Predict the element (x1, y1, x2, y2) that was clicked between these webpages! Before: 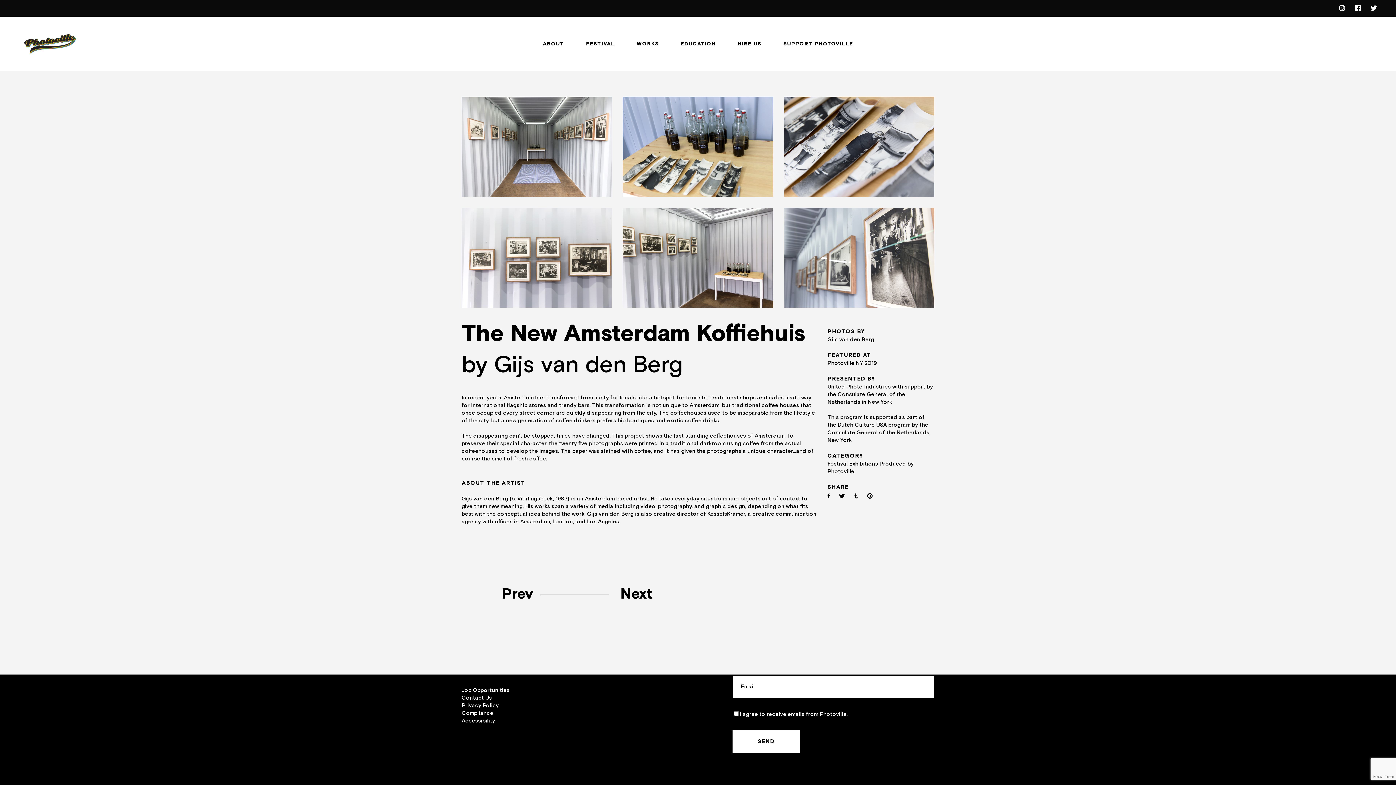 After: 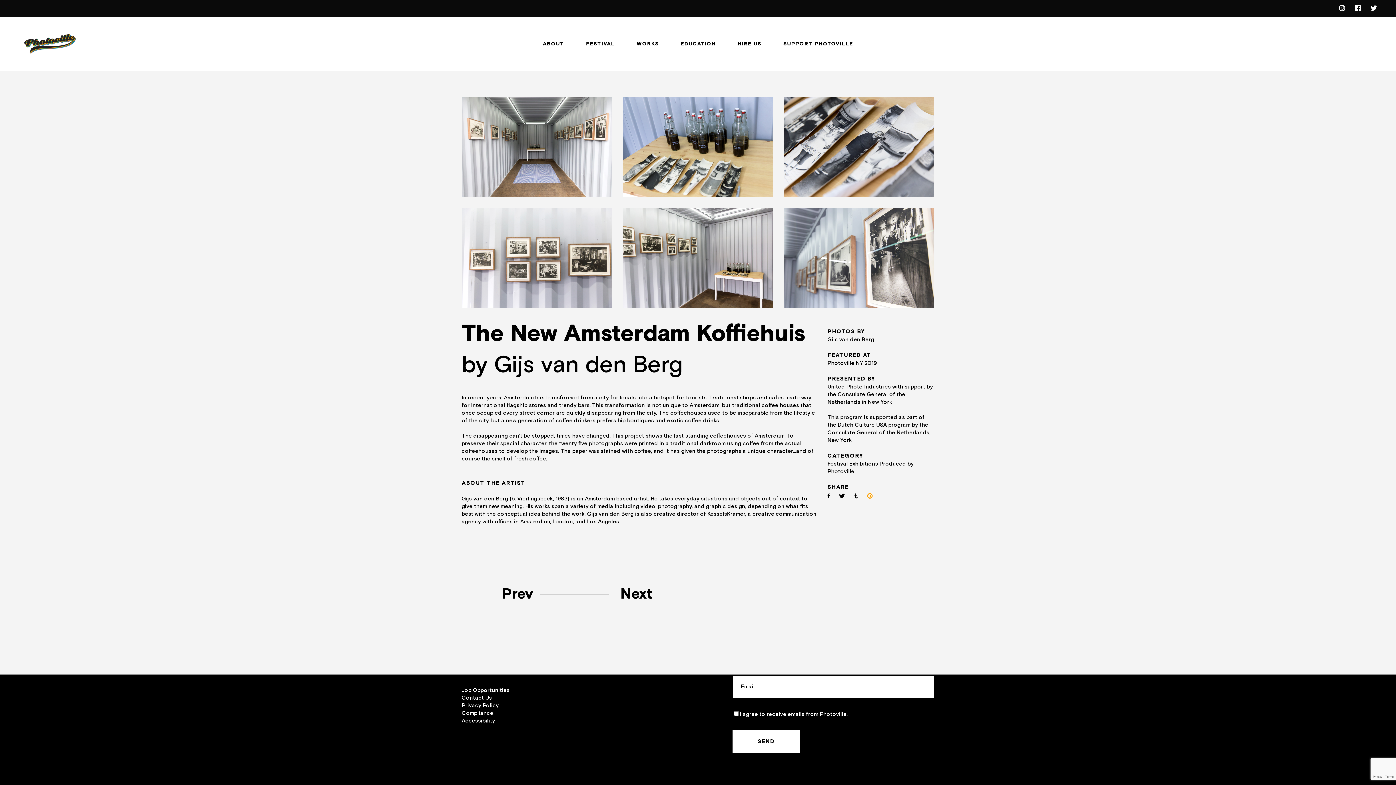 Action: bbox: (867, 493, 872, 500)